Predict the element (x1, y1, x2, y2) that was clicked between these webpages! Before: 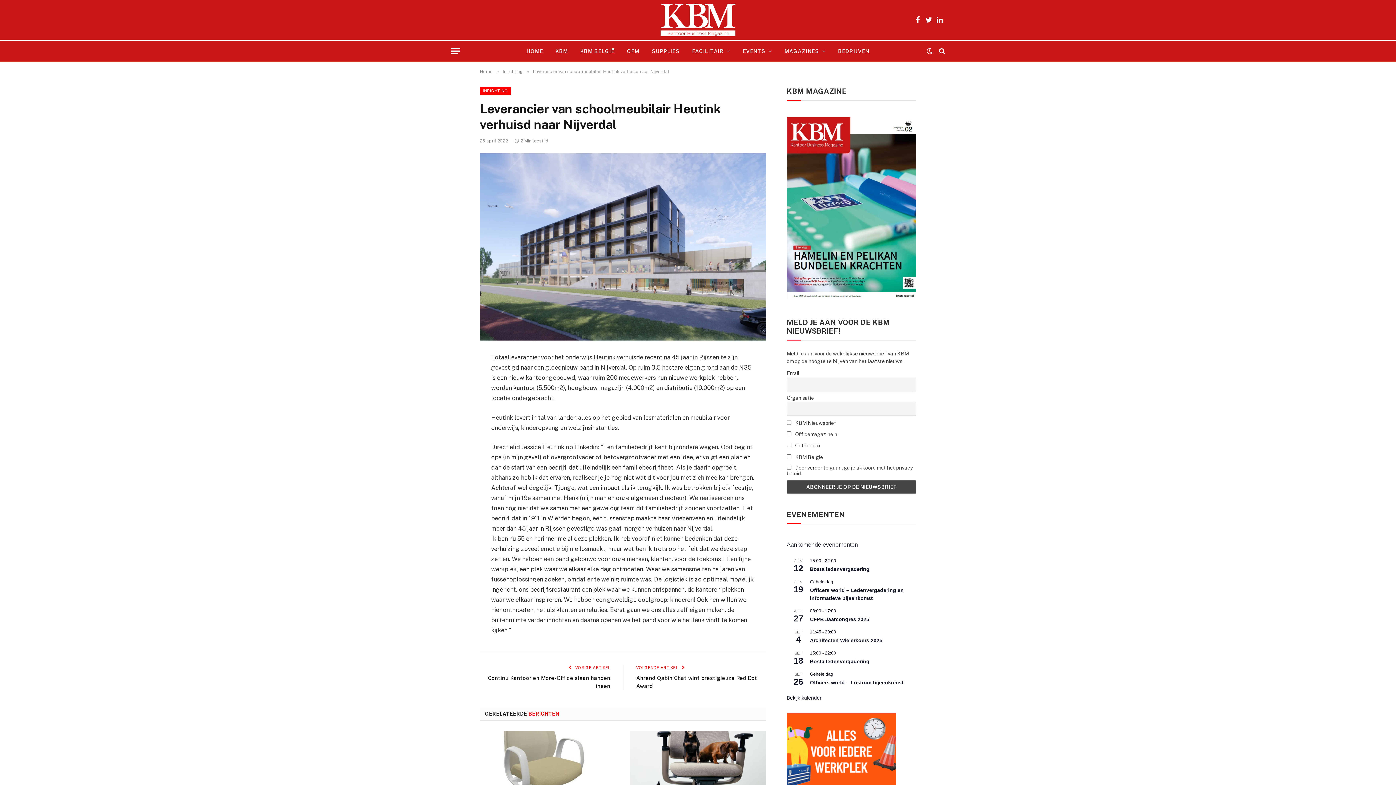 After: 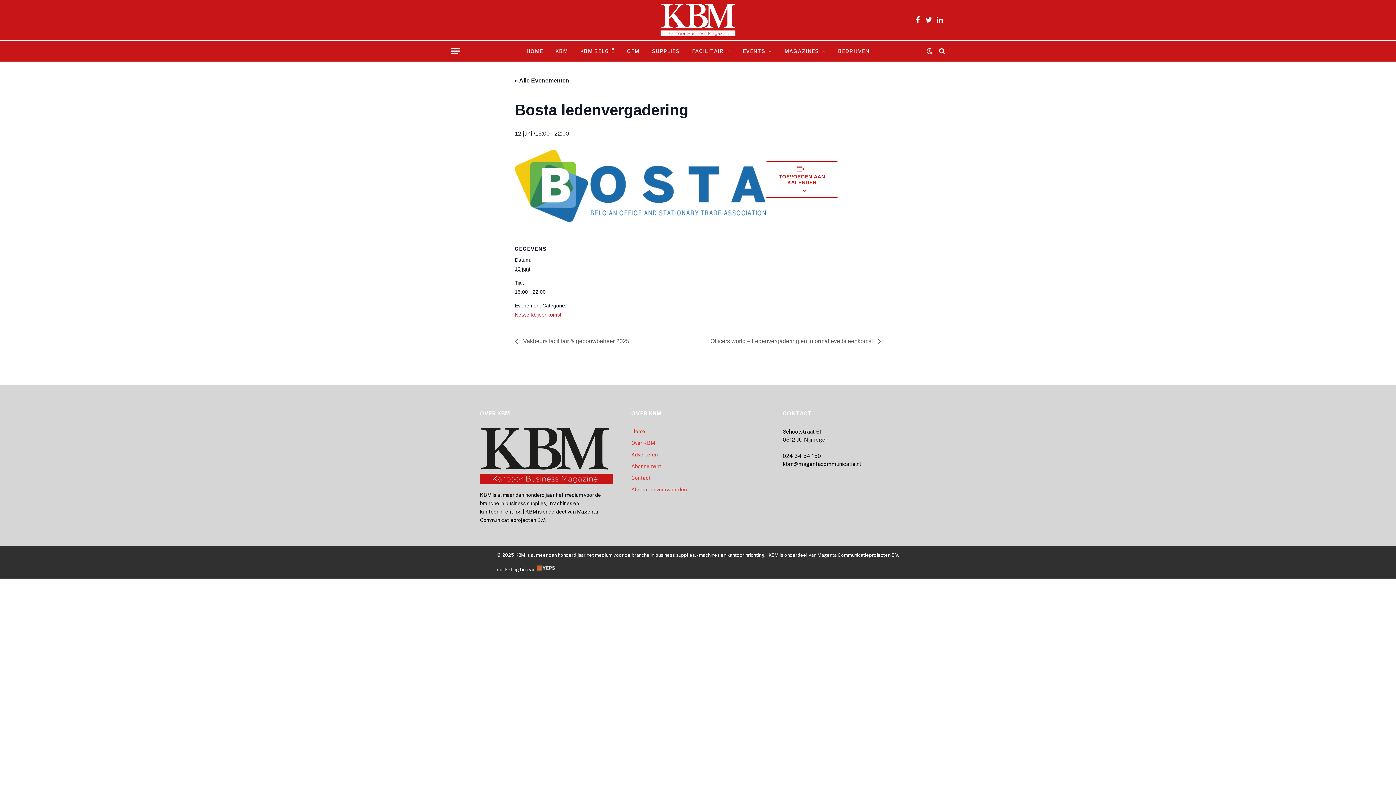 Action: label: Bosta ledenvergadering bbox: (810, 566, 869, 572)